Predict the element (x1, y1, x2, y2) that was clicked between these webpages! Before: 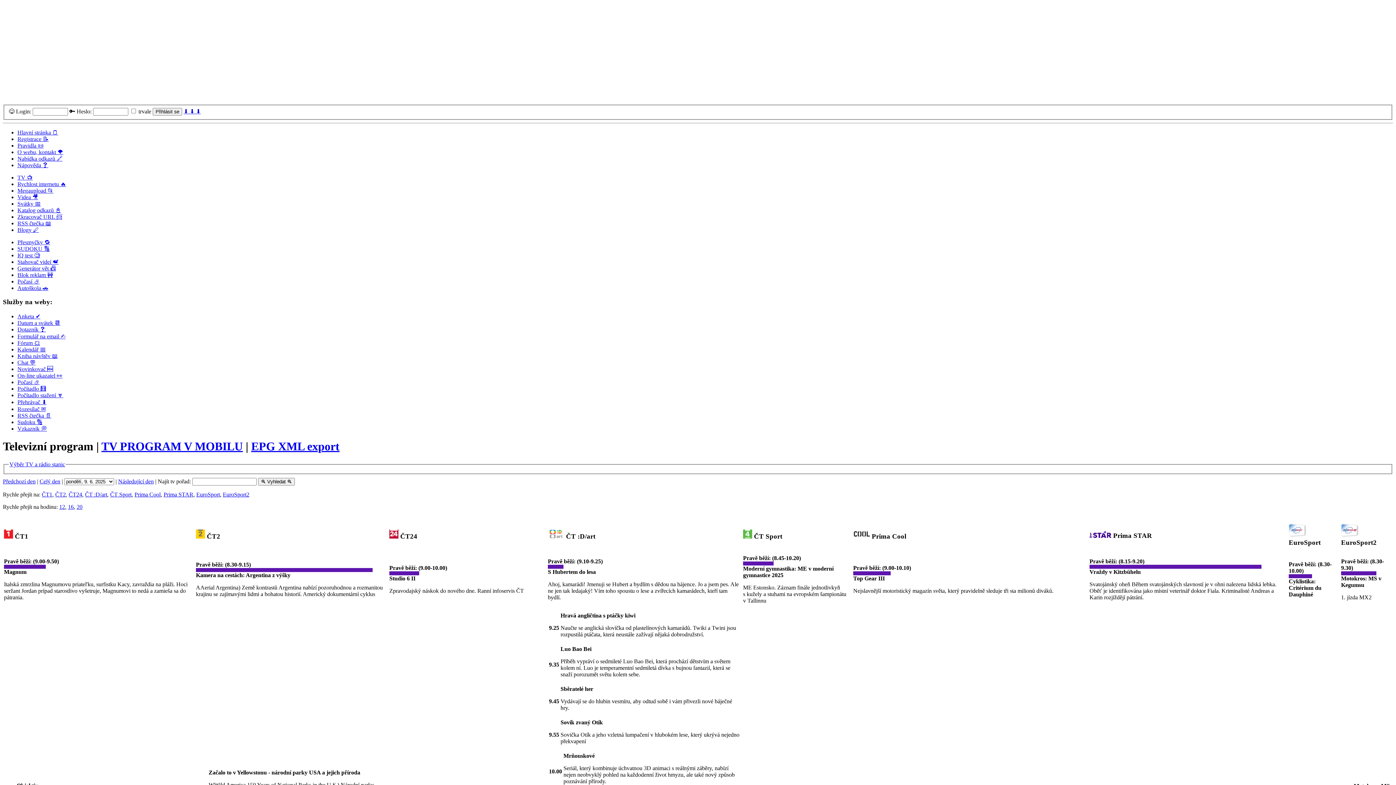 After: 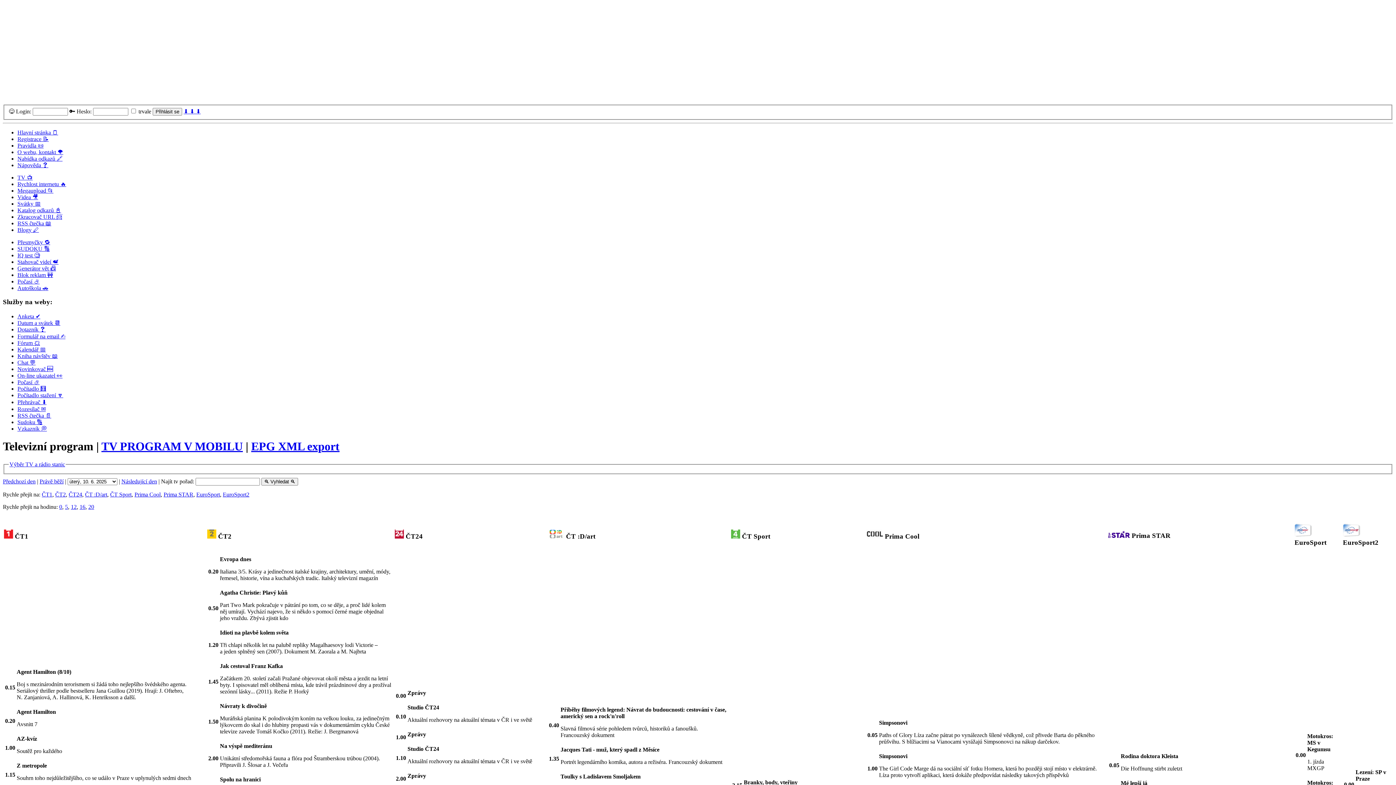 Action: label: Následující den bbox: (118, 478, 153, 484)